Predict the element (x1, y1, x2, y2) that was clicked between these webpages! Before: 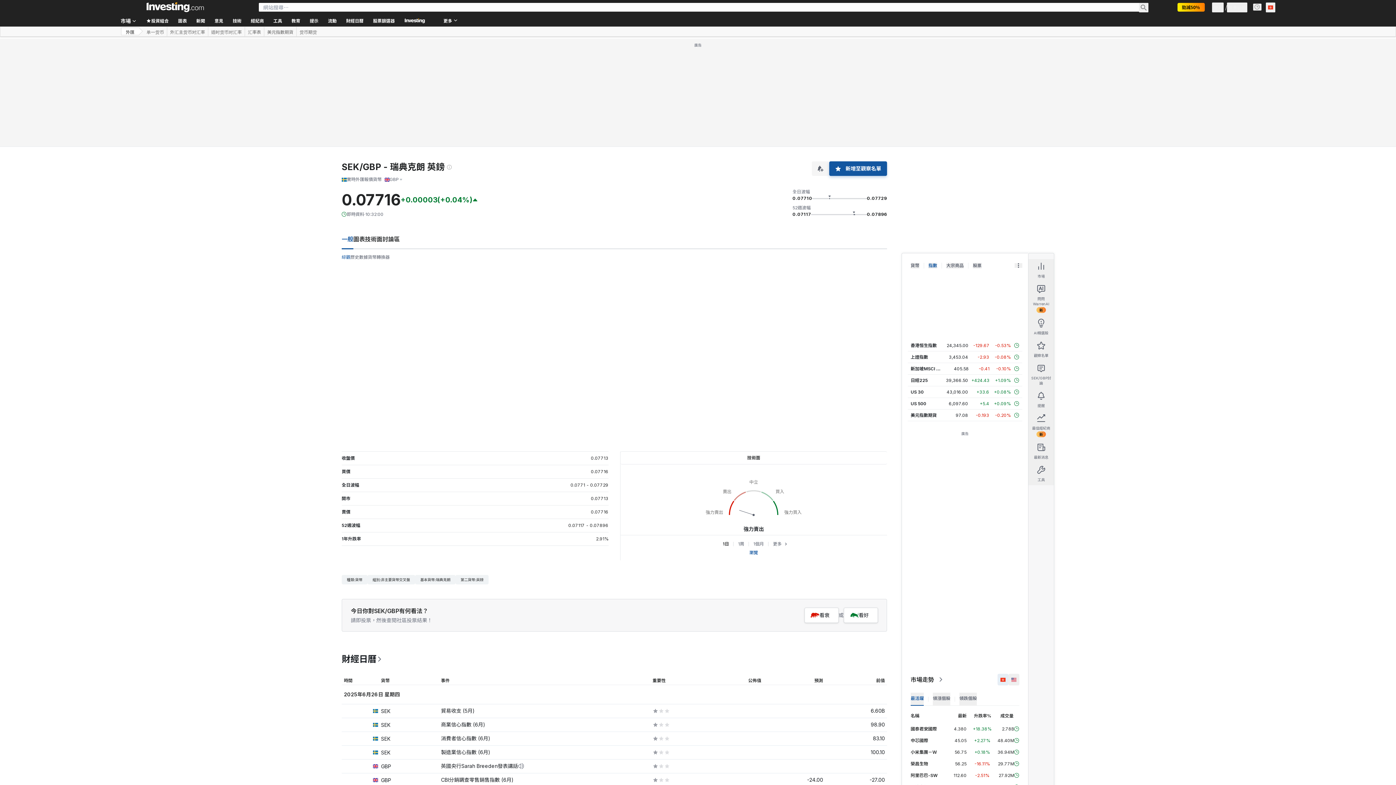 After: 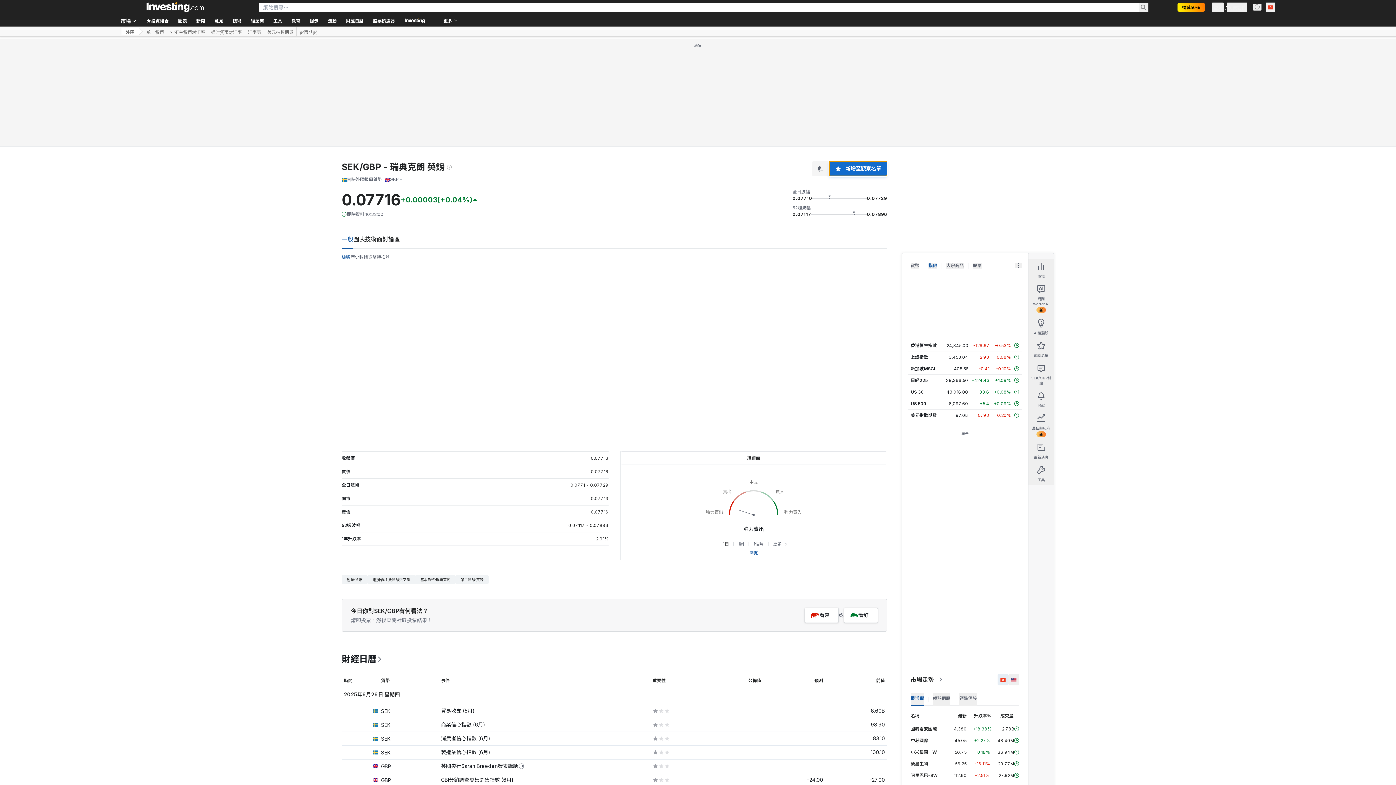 Action: bbox: (829, 161, 887, 176) label: 新增至觀察名單